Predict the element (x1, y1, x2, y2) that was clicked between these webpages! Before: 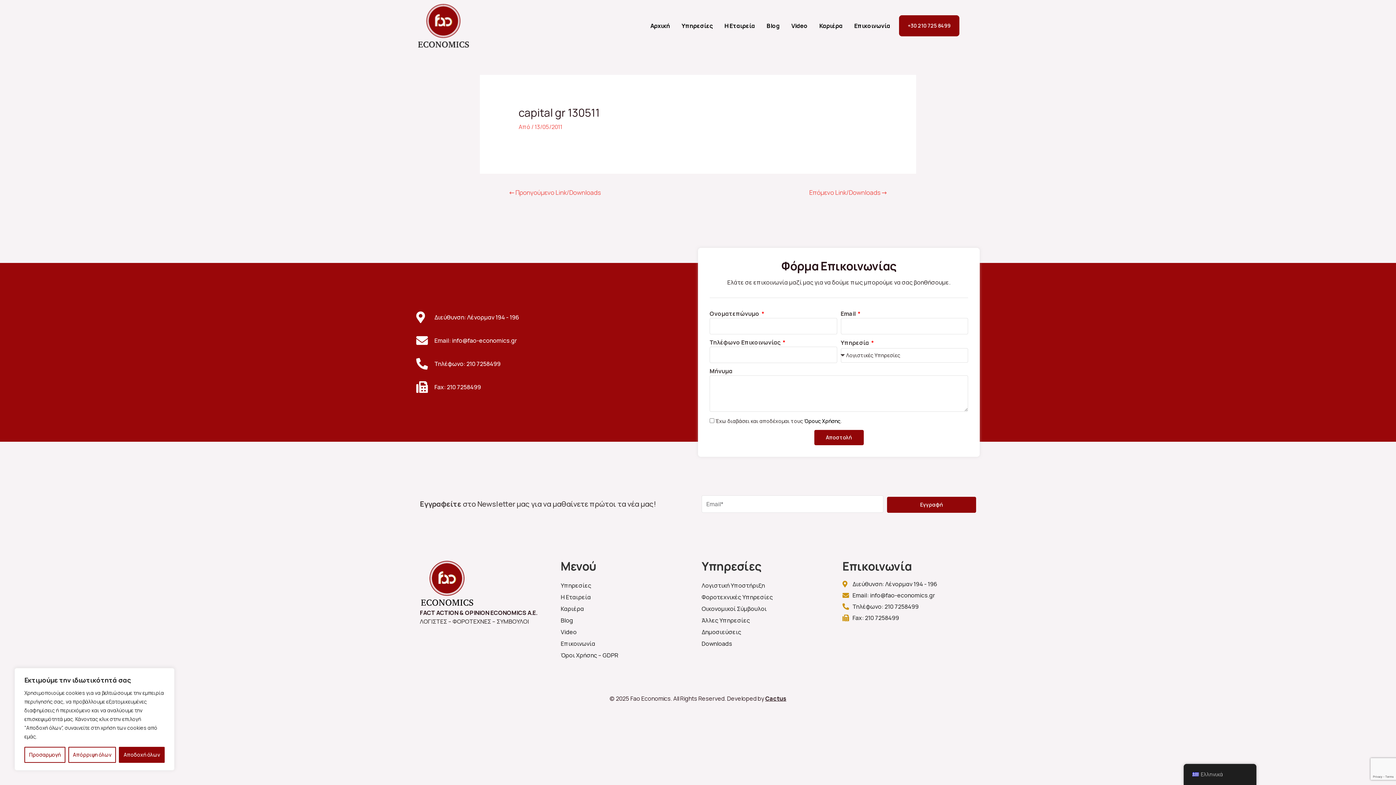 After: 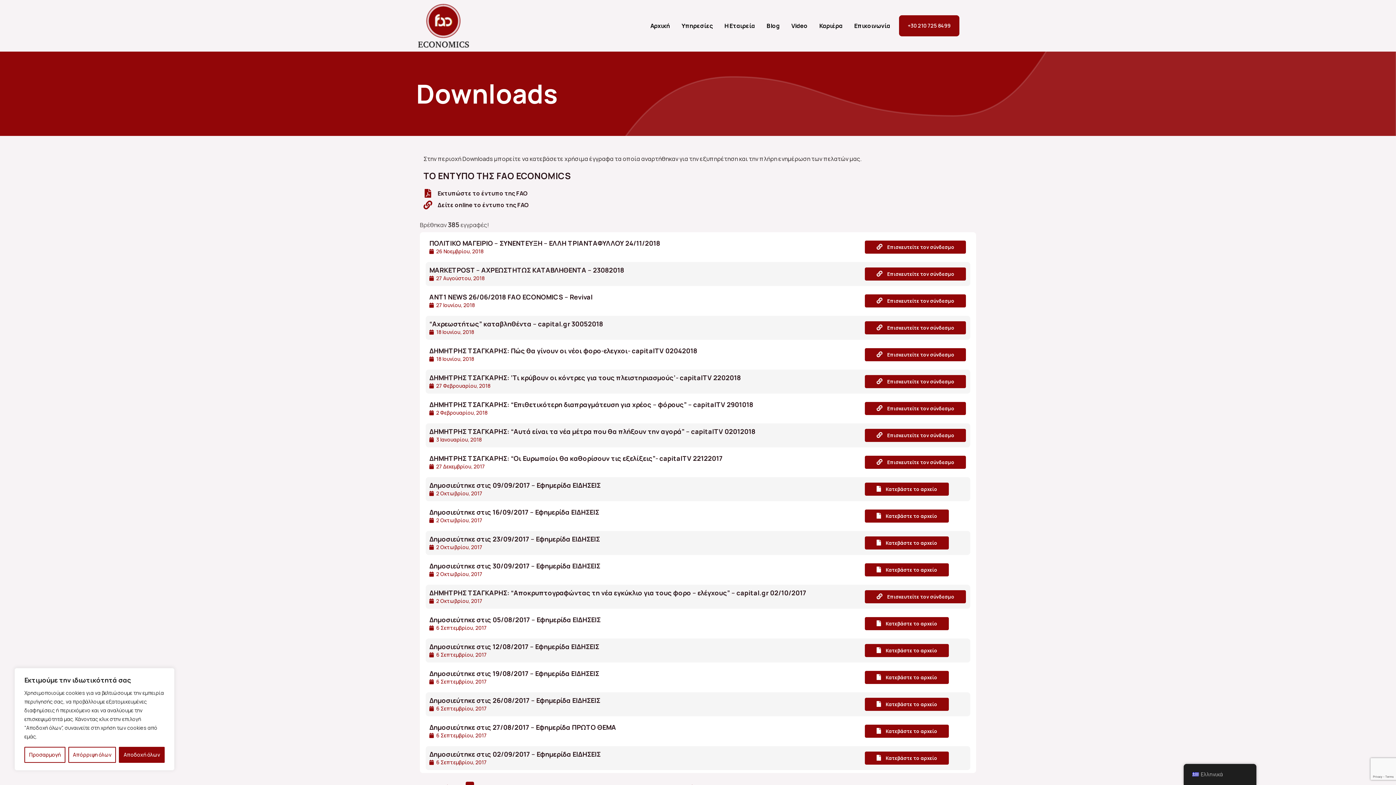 Action: label: Downloads bbox: (701, 638, 835, 649)